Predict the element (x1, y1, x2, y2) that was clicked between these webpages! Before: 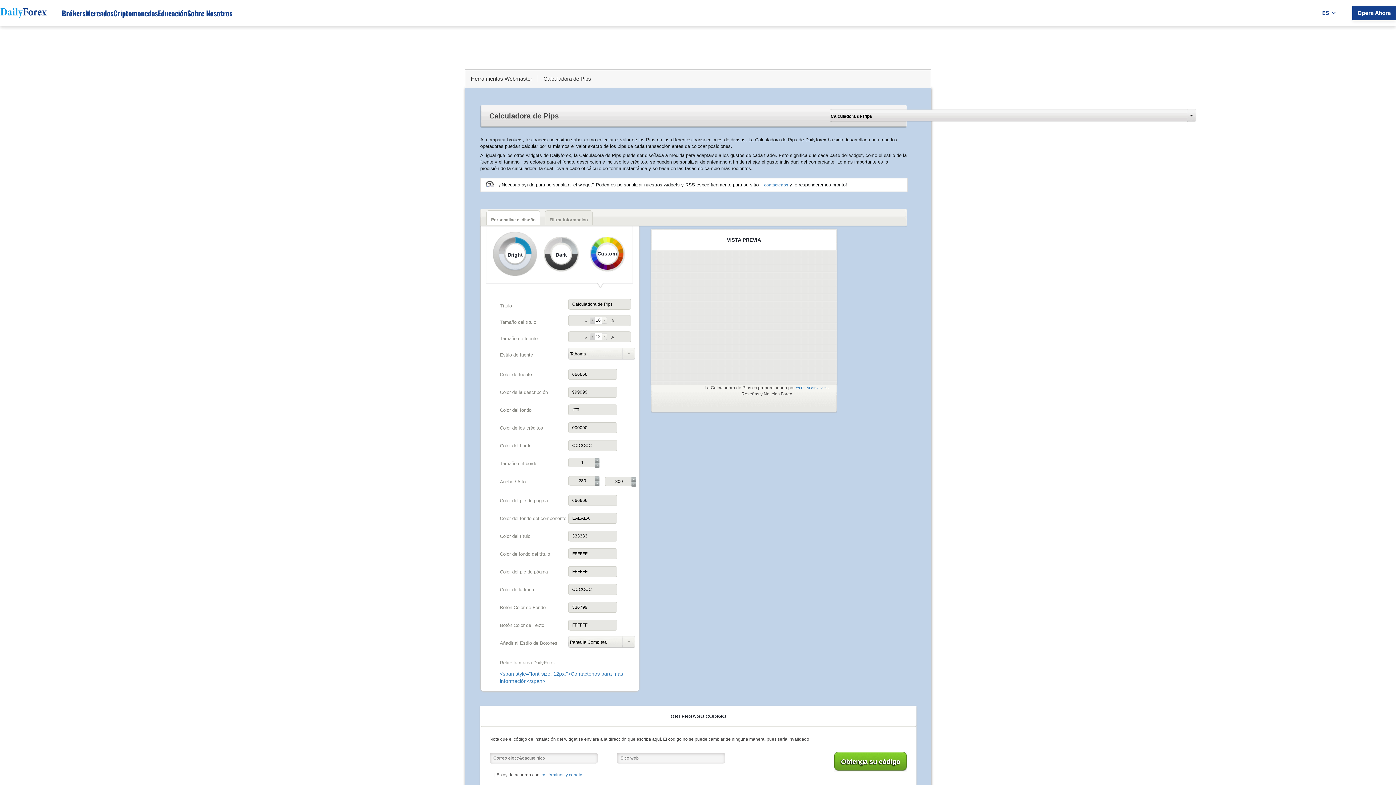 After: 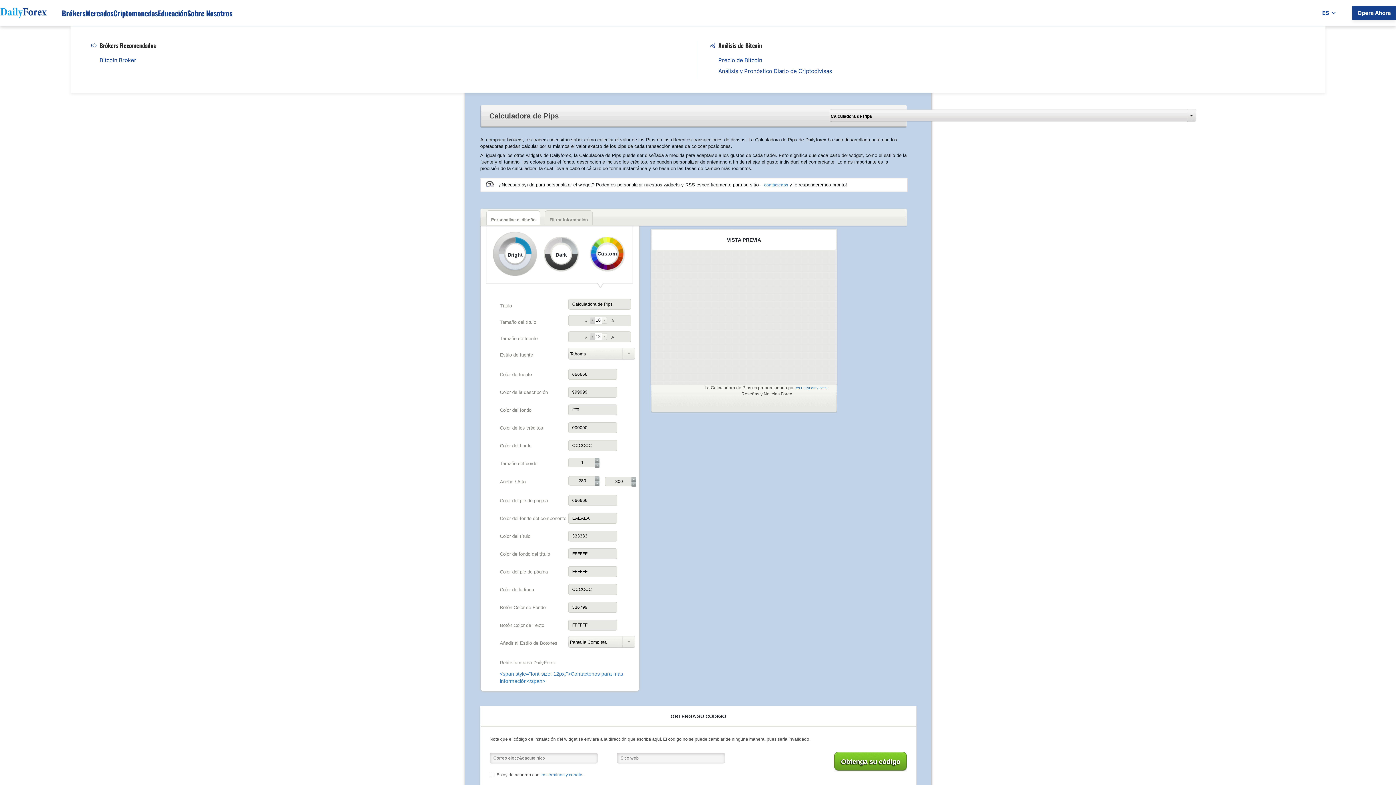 Action: label: Criptomonedas bbox: (113, 7, 157, 18)